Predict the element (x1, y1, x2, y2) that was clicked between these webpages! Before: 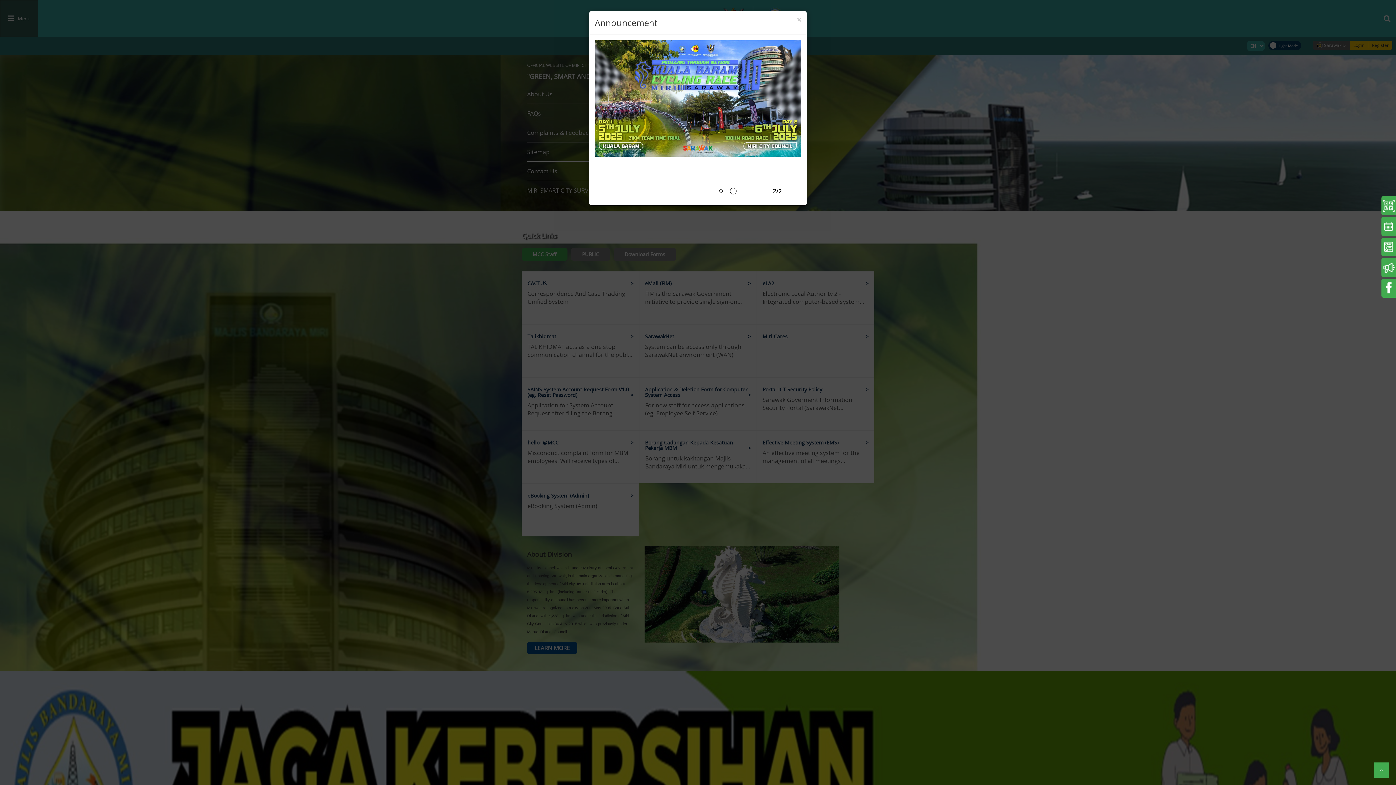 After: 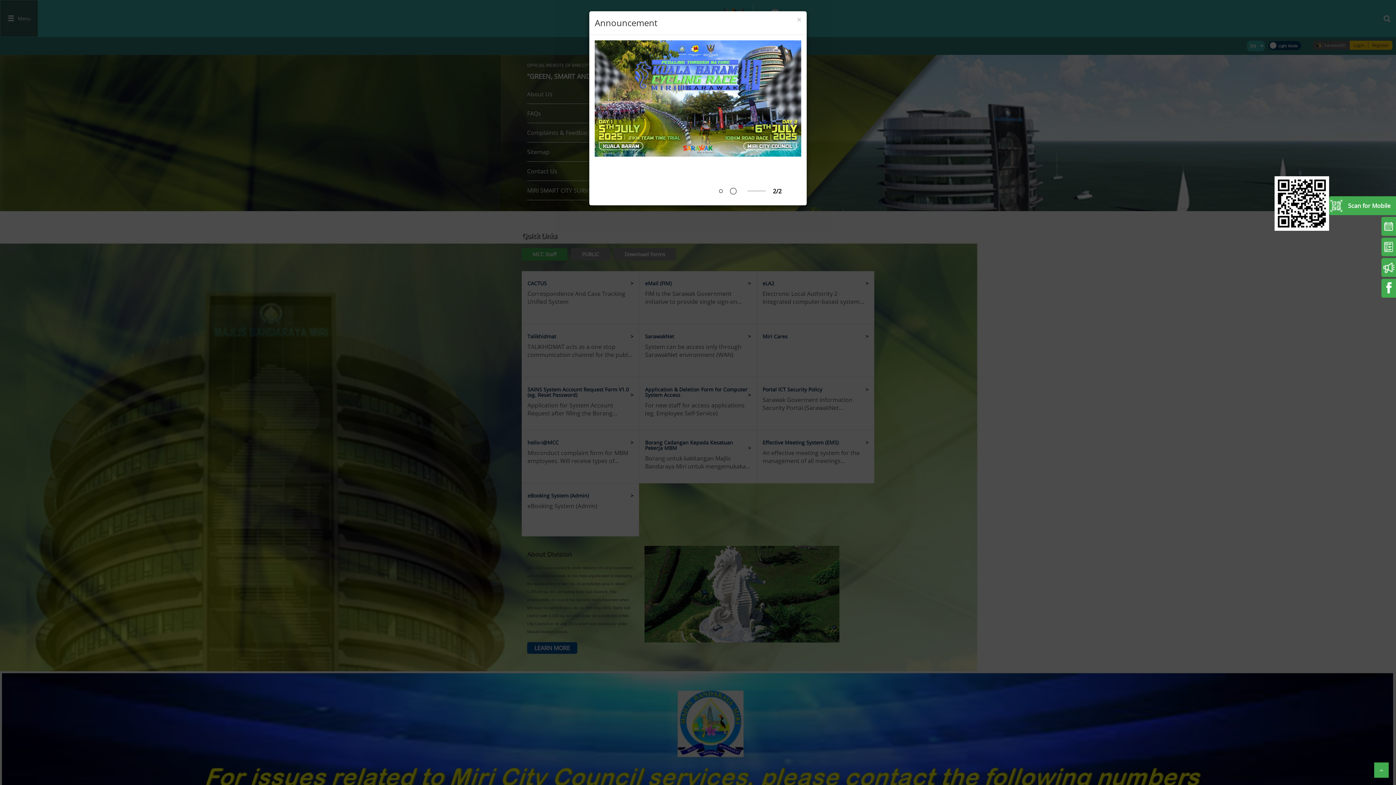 Action: bbox: (1381, 196, 1396, 215)